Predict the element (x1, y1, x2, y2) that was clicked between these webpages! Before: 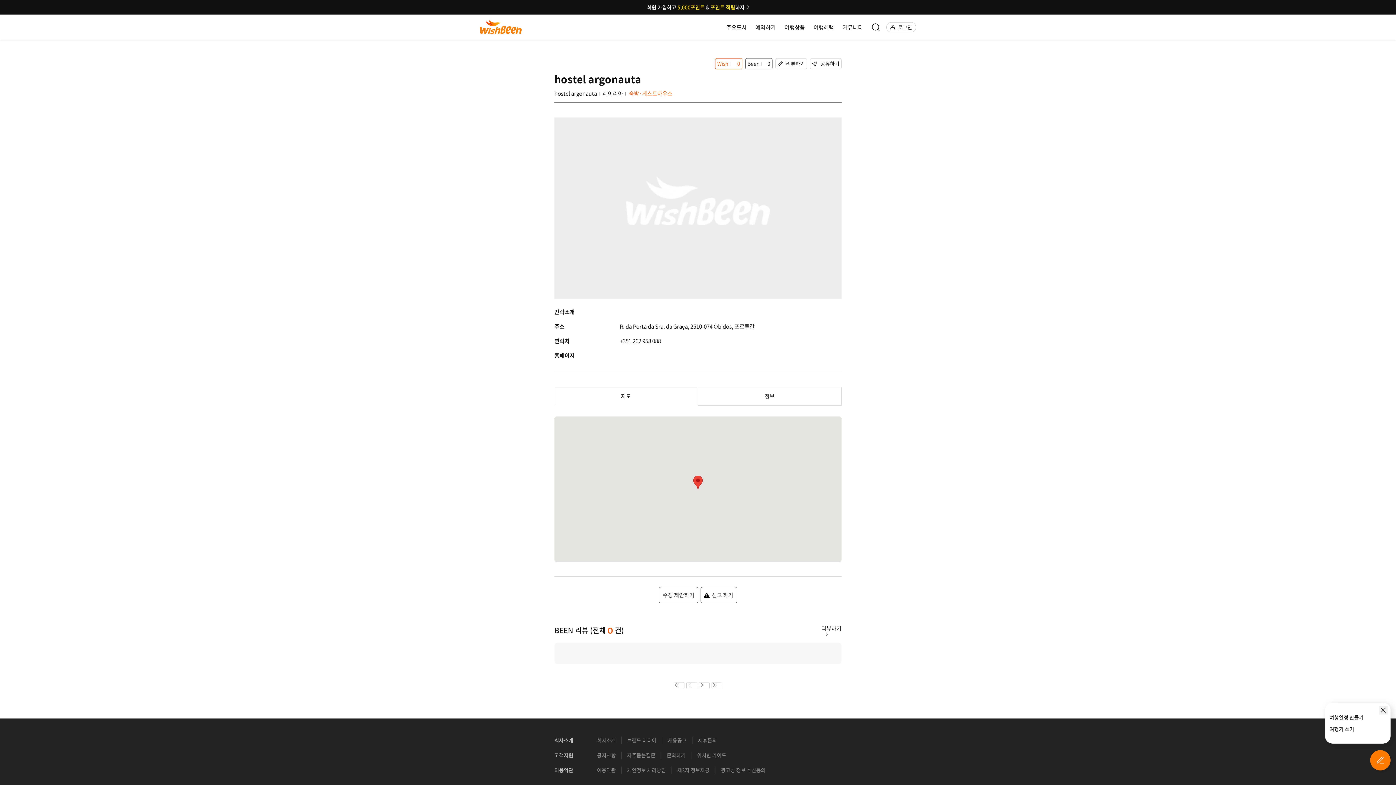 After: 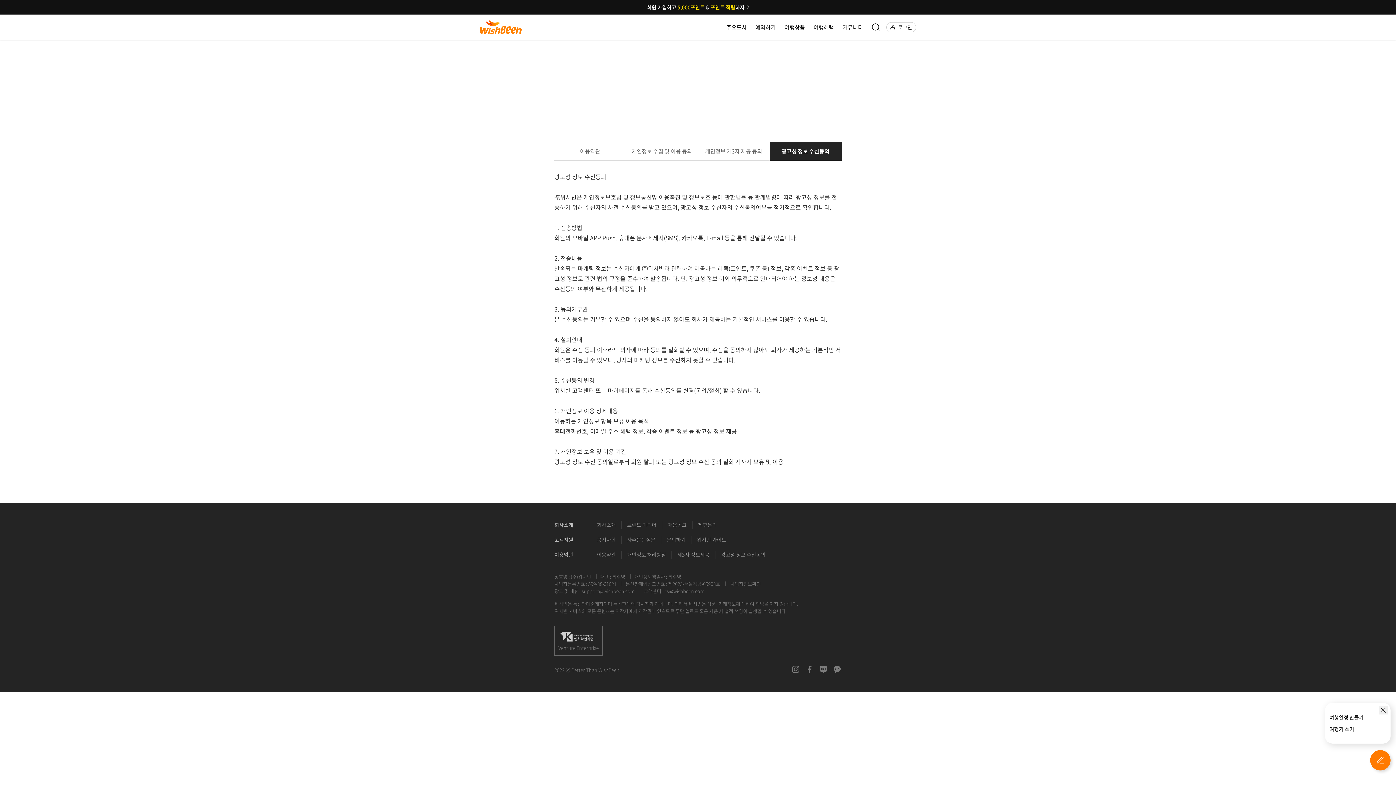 Action: bbox: (715, 766, 771, 774) label: 광고성 정보 수신동의